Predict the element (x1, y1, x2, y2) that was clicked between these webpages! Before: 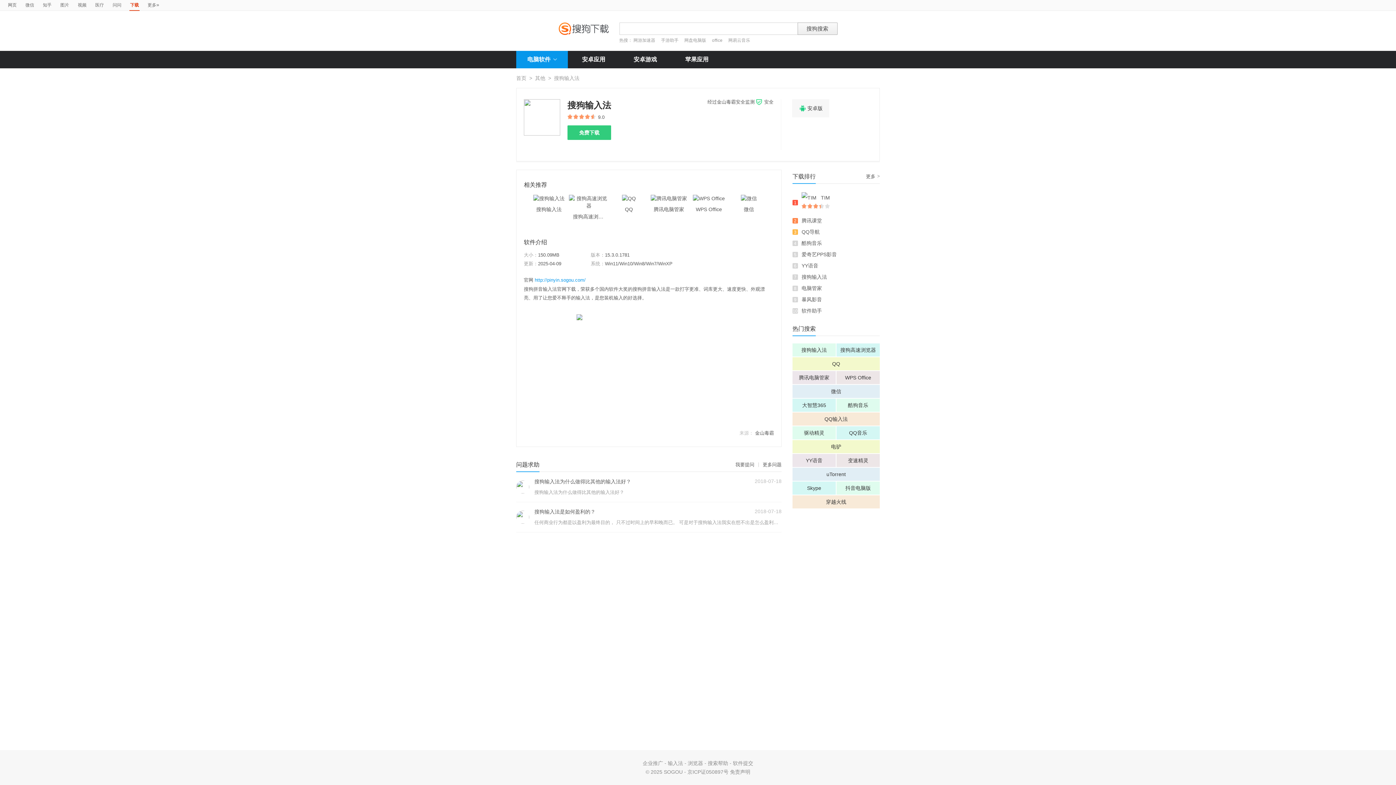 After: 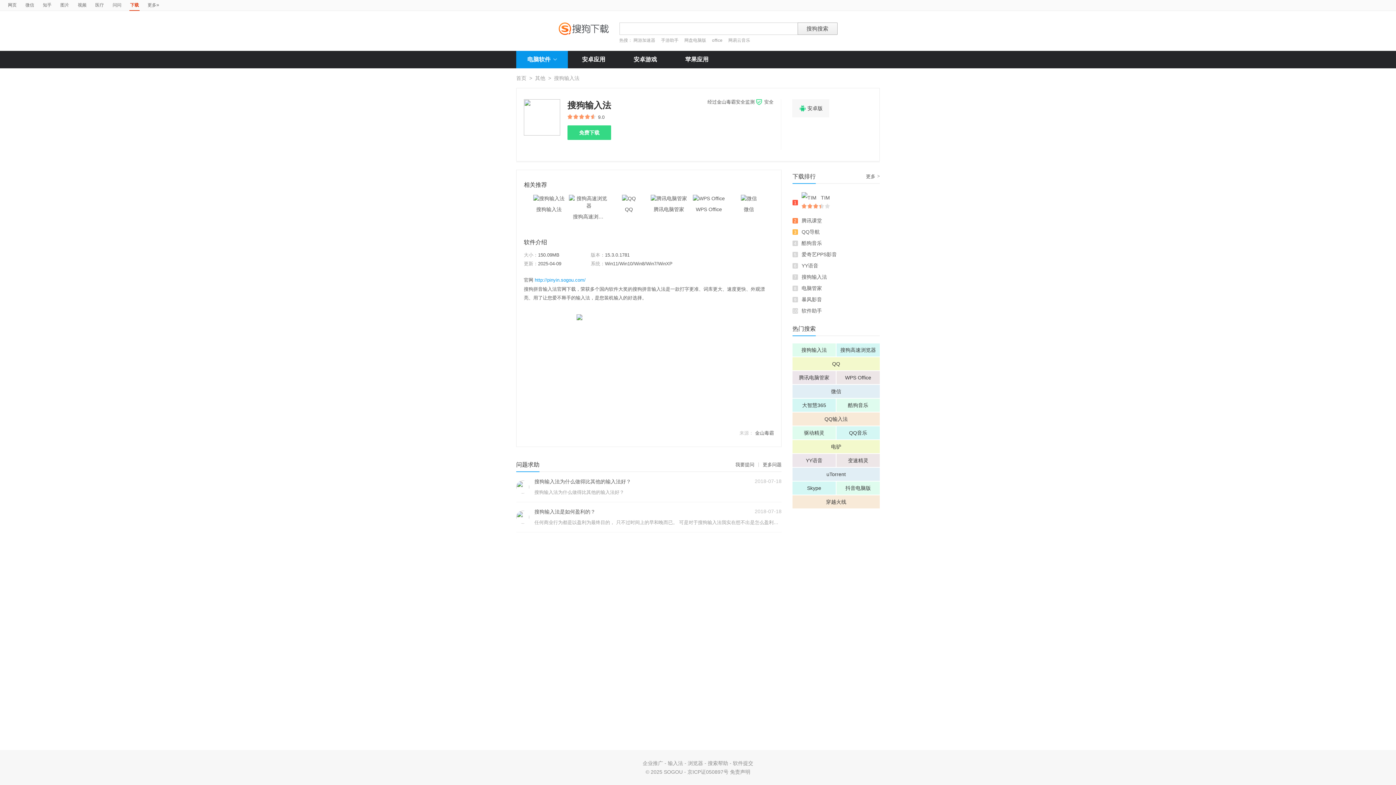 Action: bbox: (567, 125, 611, 140) label: 免费下载